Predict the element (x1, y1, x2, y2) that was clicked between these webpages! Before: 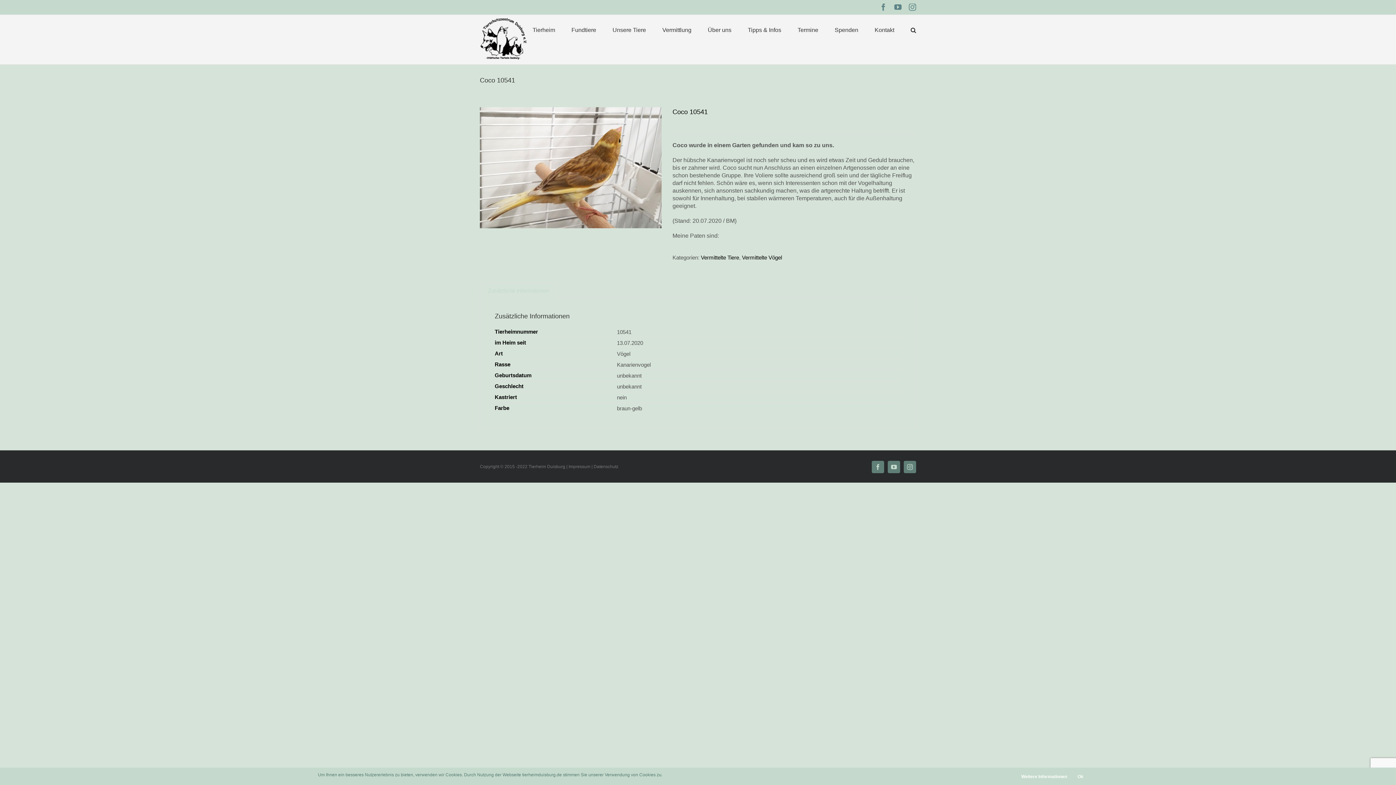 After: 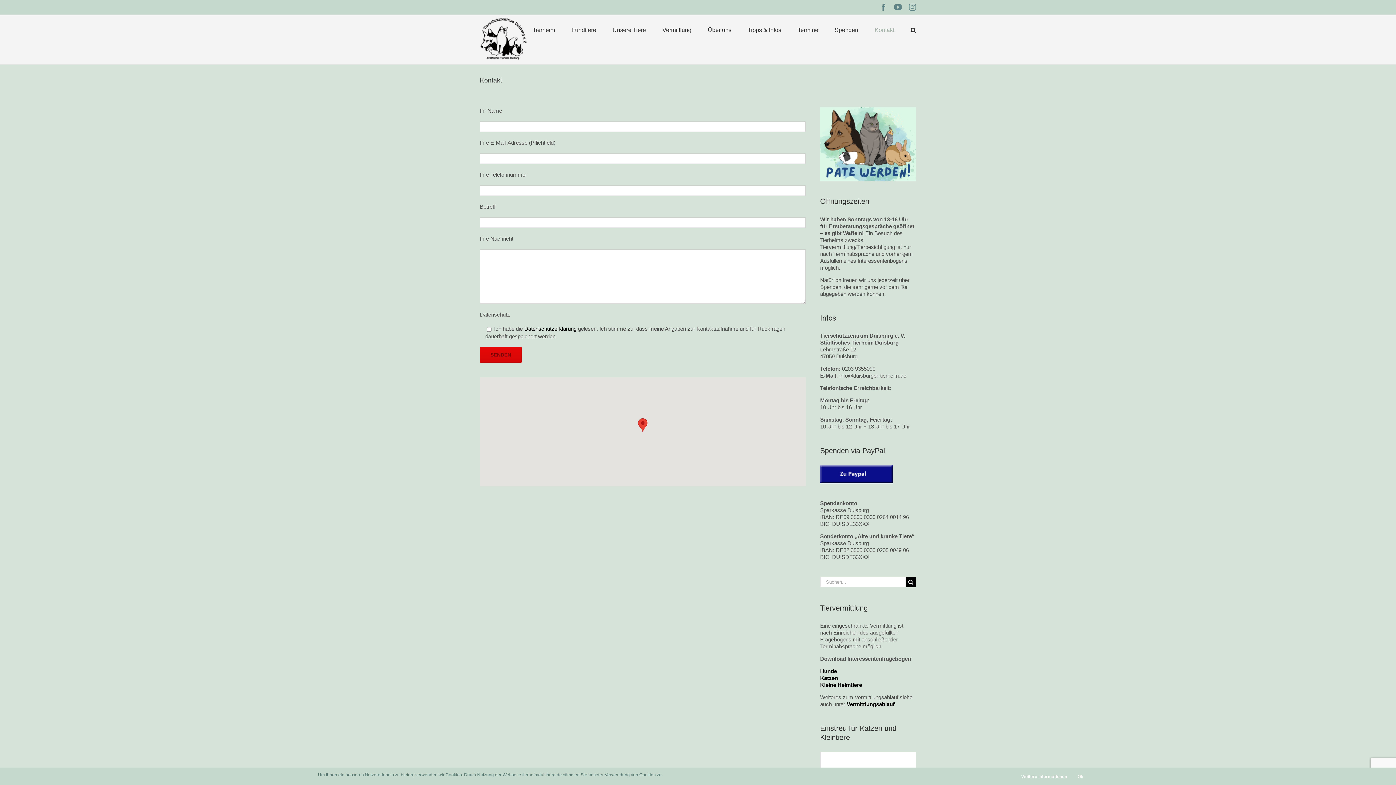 Action: label: Kontakt bbox: (874, 14, 894, 45)